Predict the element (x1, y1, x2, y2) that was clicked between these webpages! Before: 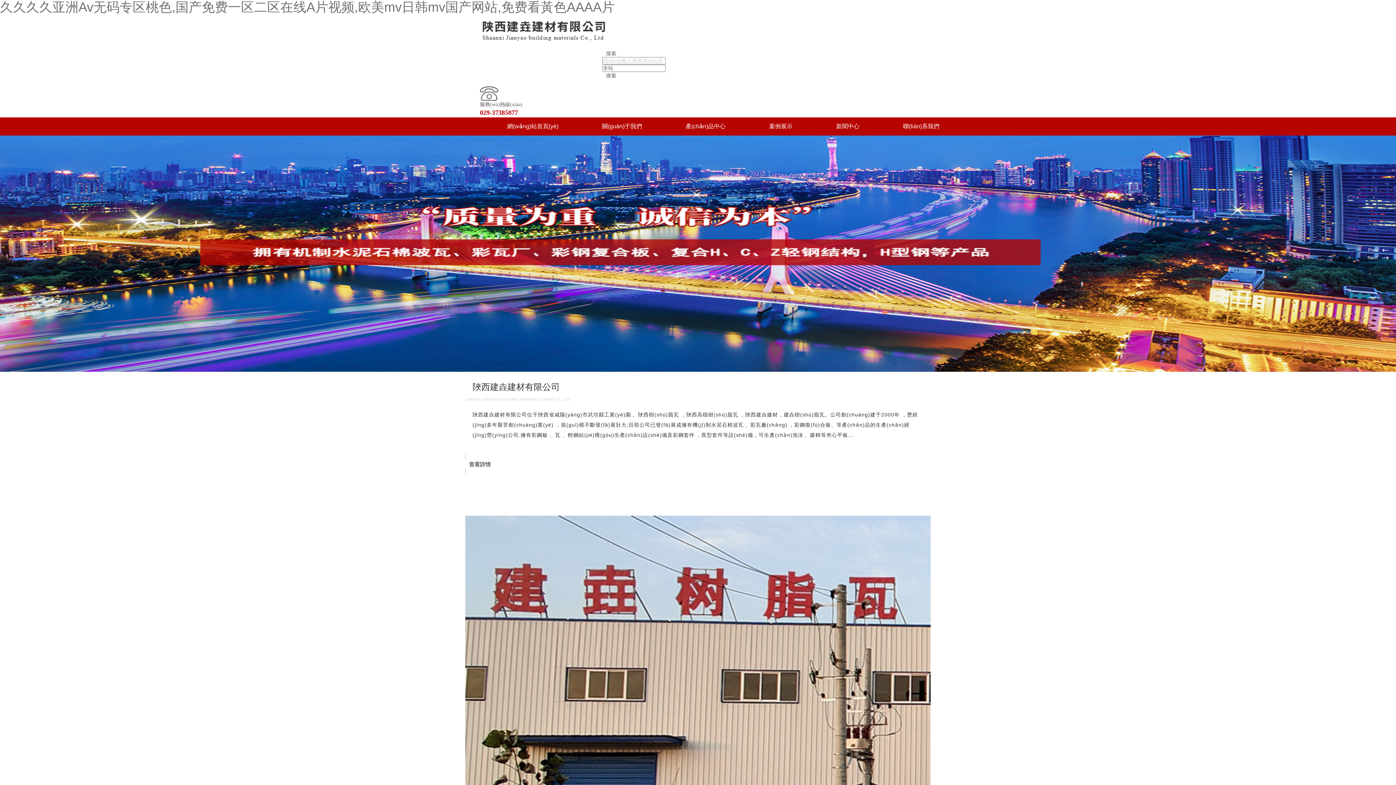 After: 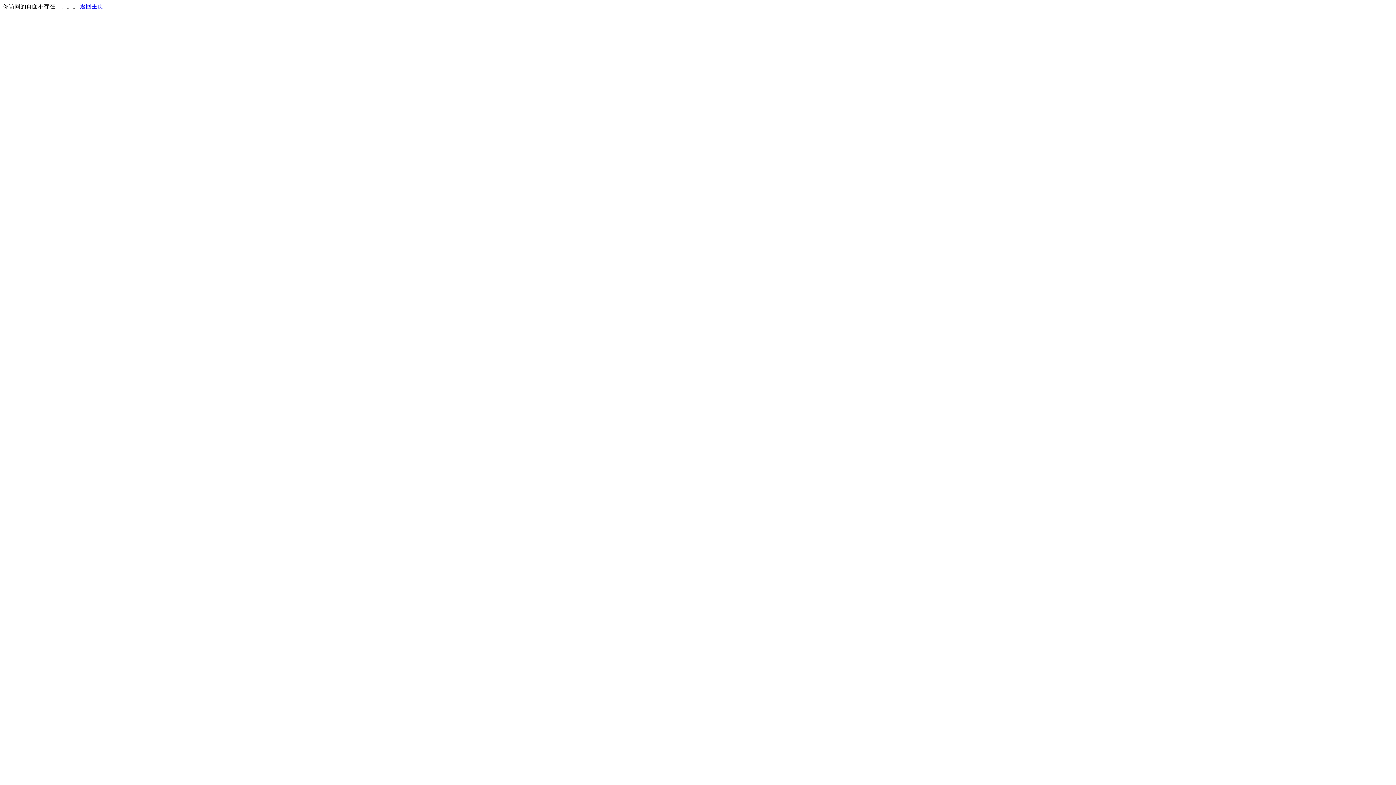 Action: label: 案例展示 bbox: (747, 117, 814, 135)